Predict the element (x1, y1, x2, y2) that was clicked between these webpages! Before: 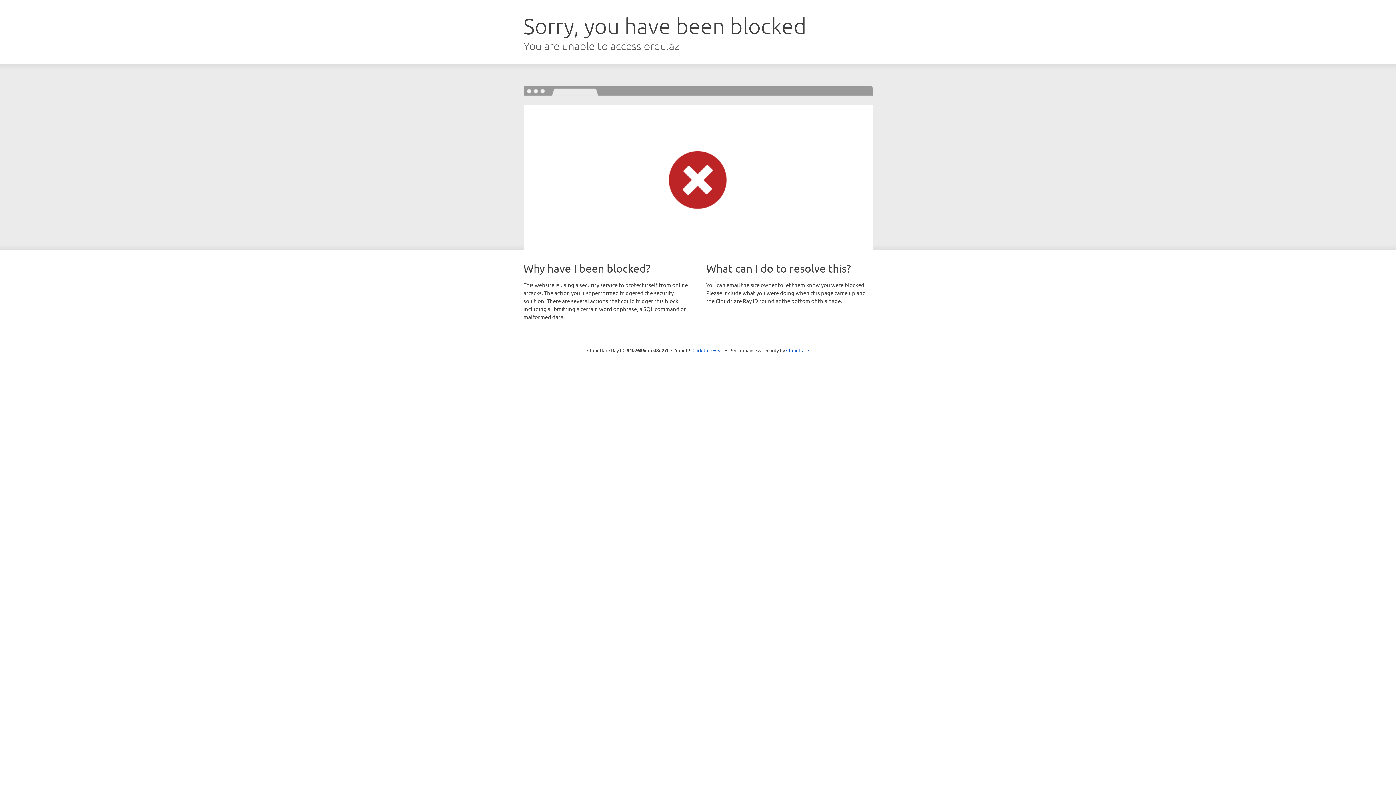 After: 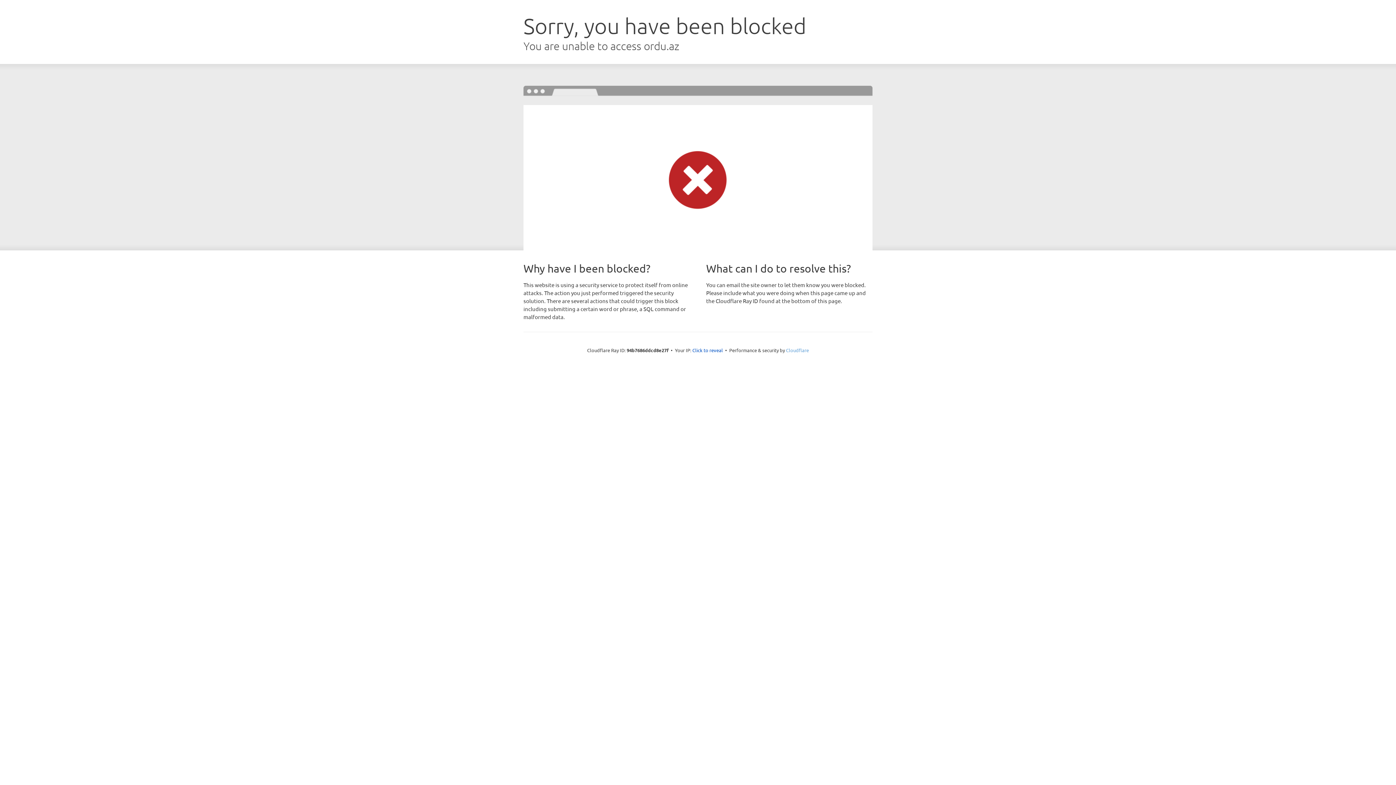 Action: bbox: (786, 347, 809, 353) label: Cloudflare